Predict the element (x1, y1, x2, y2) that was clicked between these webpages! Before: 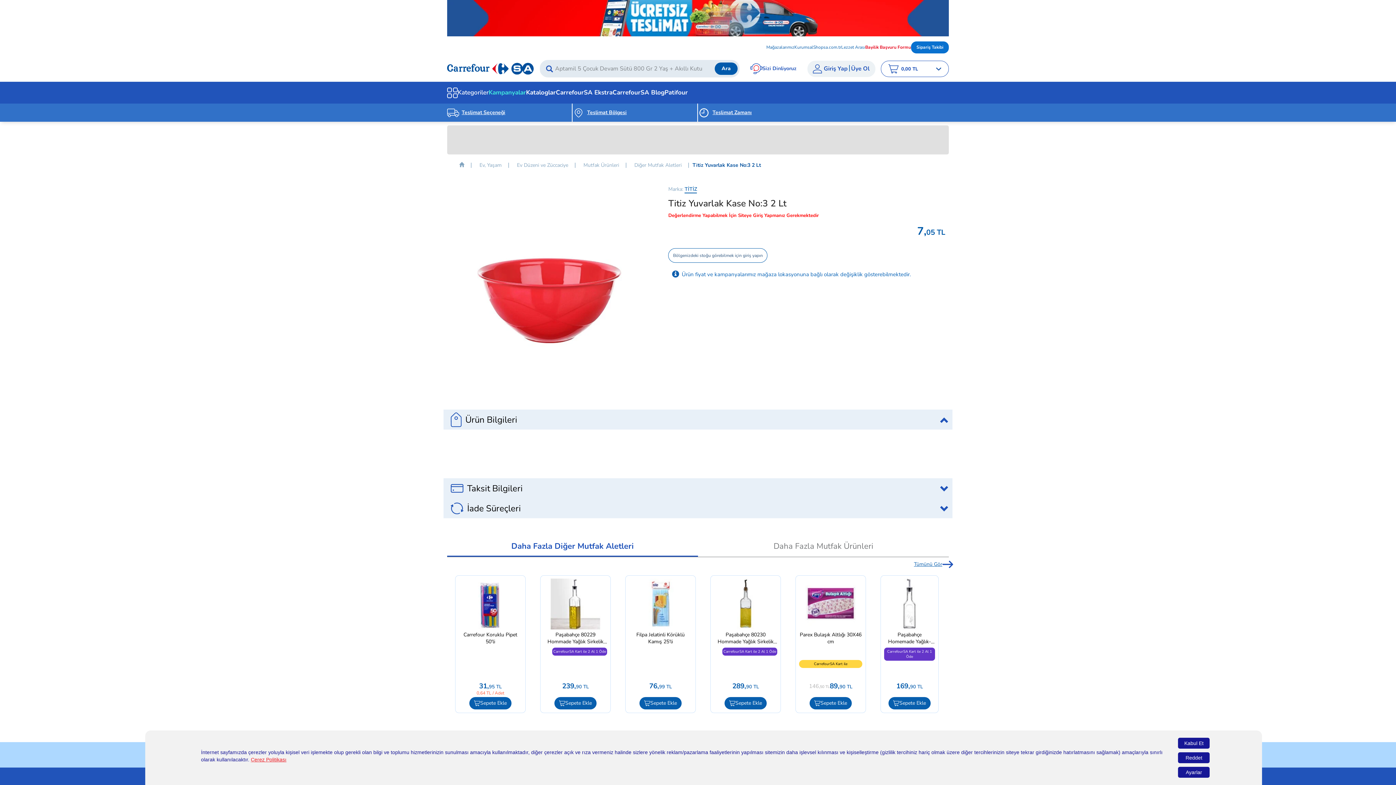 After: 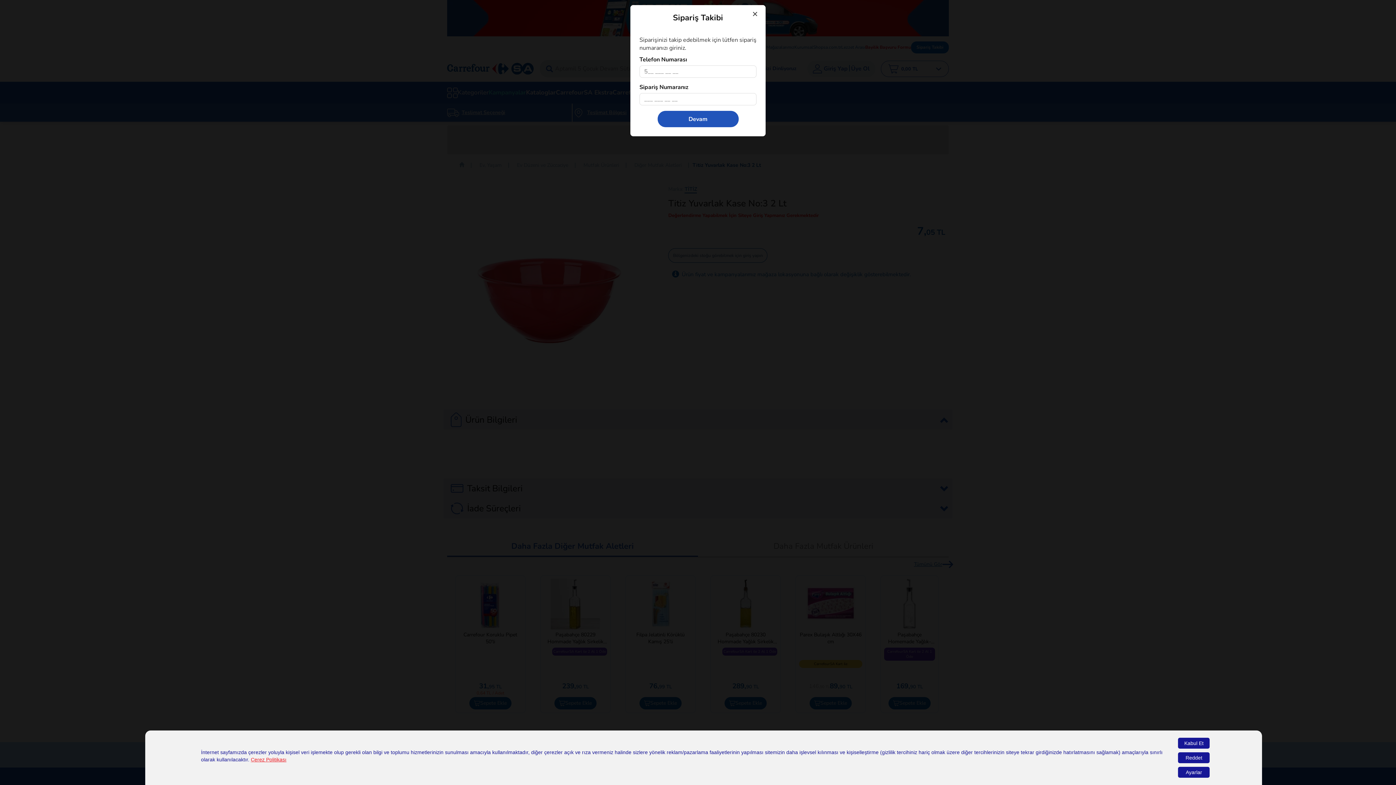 Action: label: Sipariş Takibi bbox: (911, 41, 949, 53)